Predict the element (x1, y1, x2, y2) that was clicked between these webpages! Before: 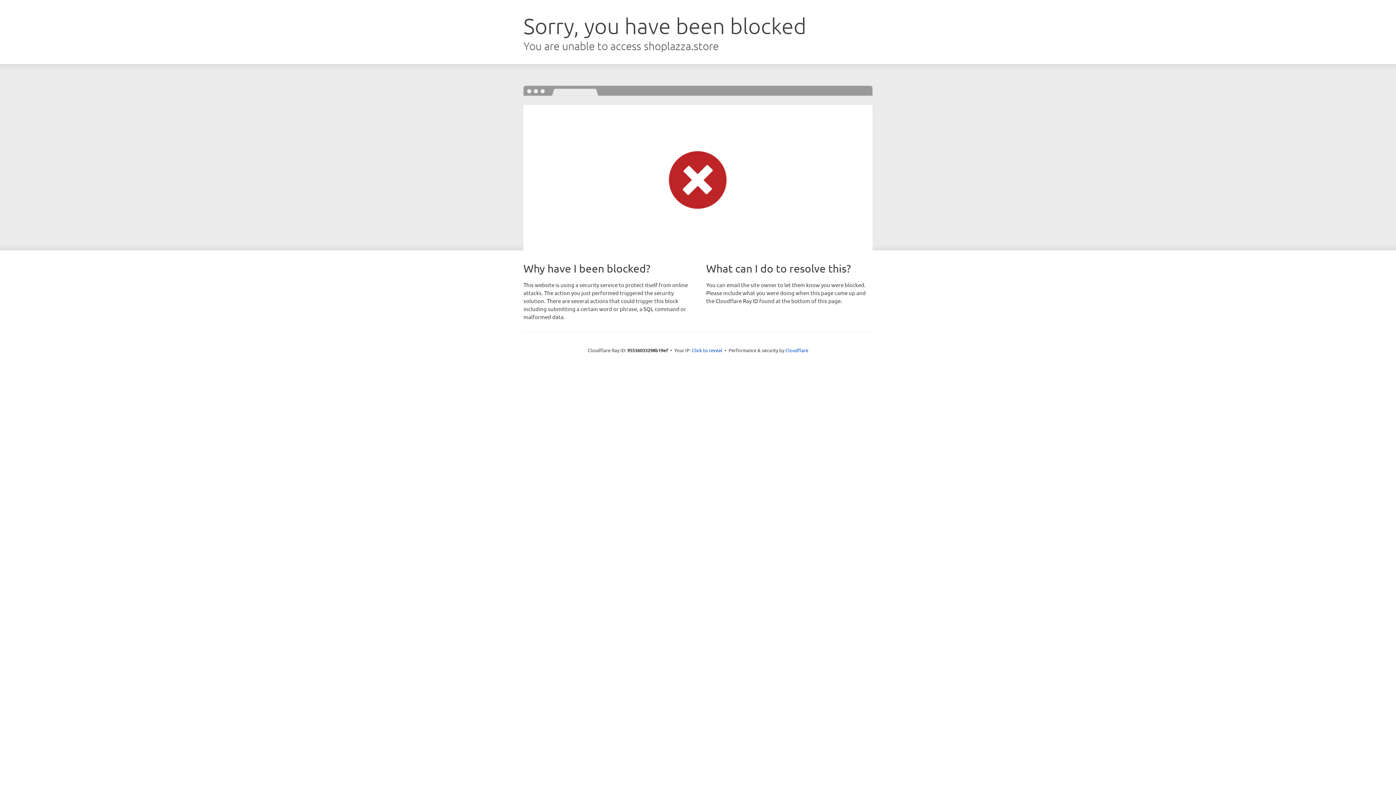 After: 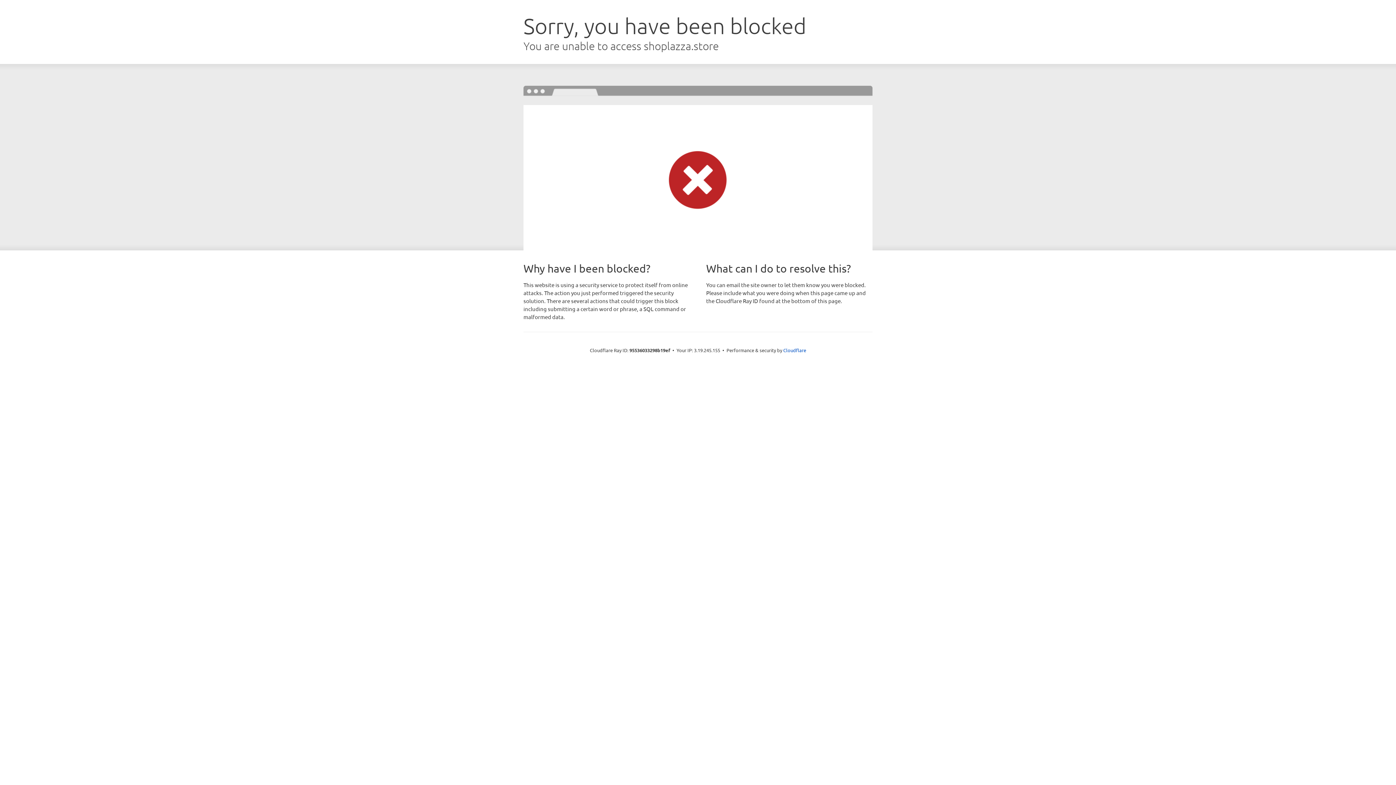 Action: bbox: (692, 346, 722, 353) label: Click to reveal